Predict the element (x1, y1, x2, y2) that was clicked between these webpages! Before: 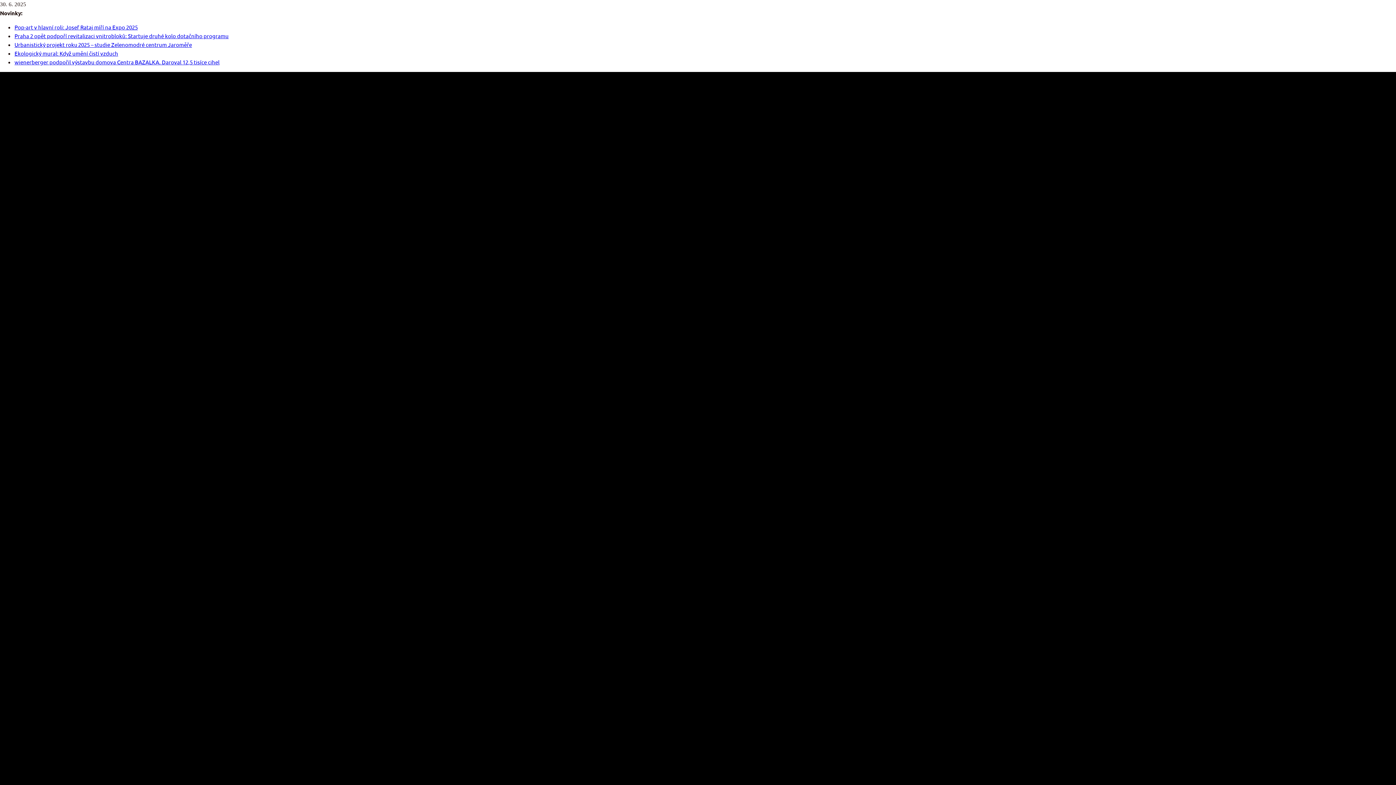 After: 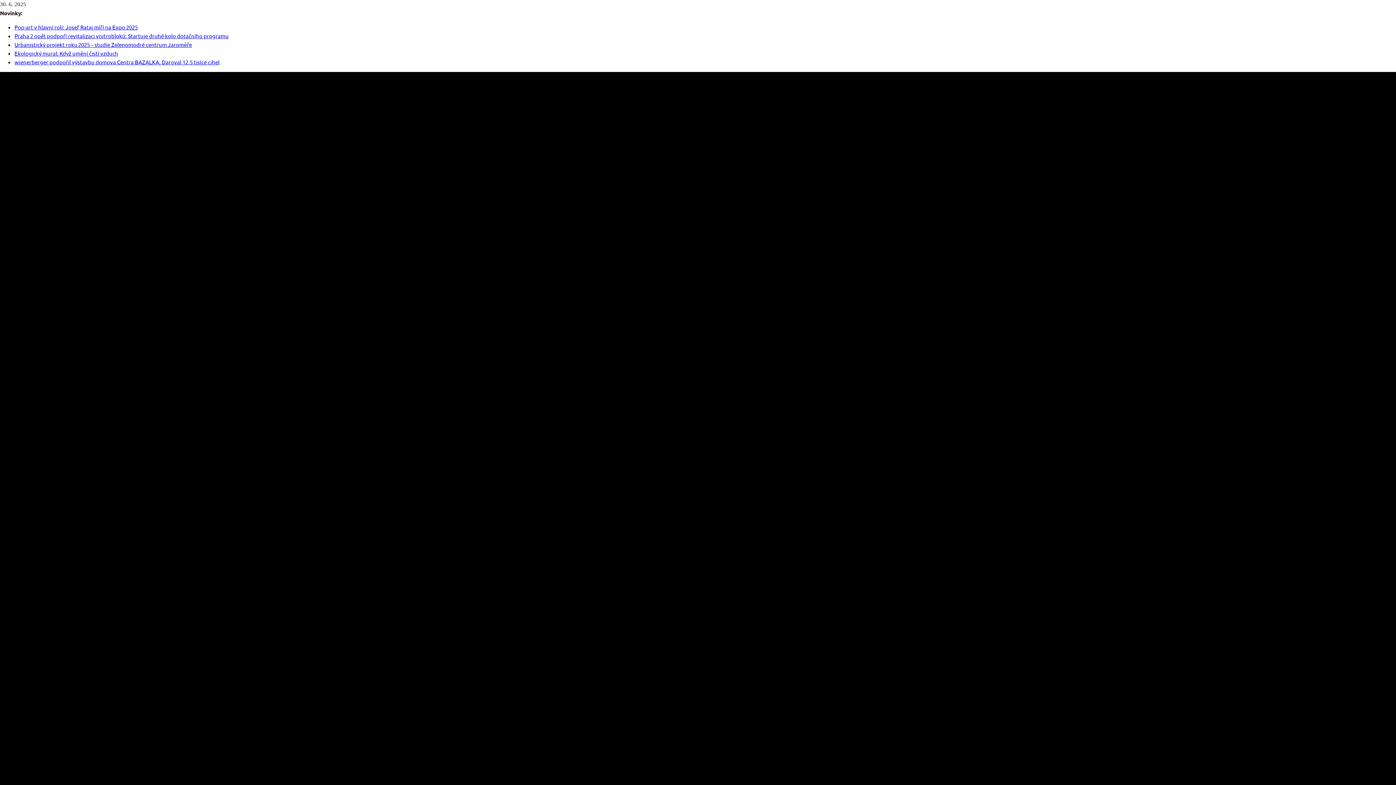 Action: bbox: (14, 32, 228, 39) label: Praha 2 opět podpoří revitalizaci vnitrobloků: Startuje druhé kolo dotačního programu